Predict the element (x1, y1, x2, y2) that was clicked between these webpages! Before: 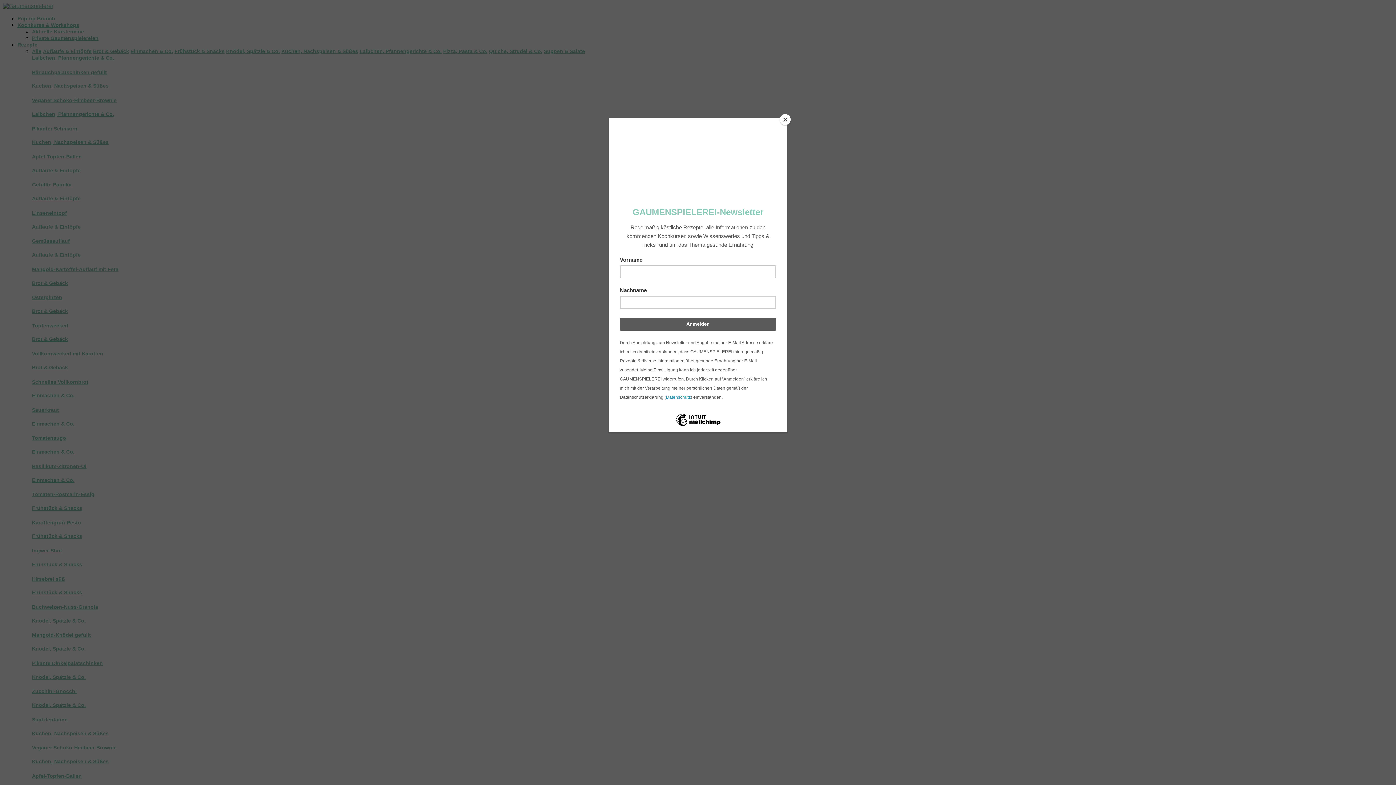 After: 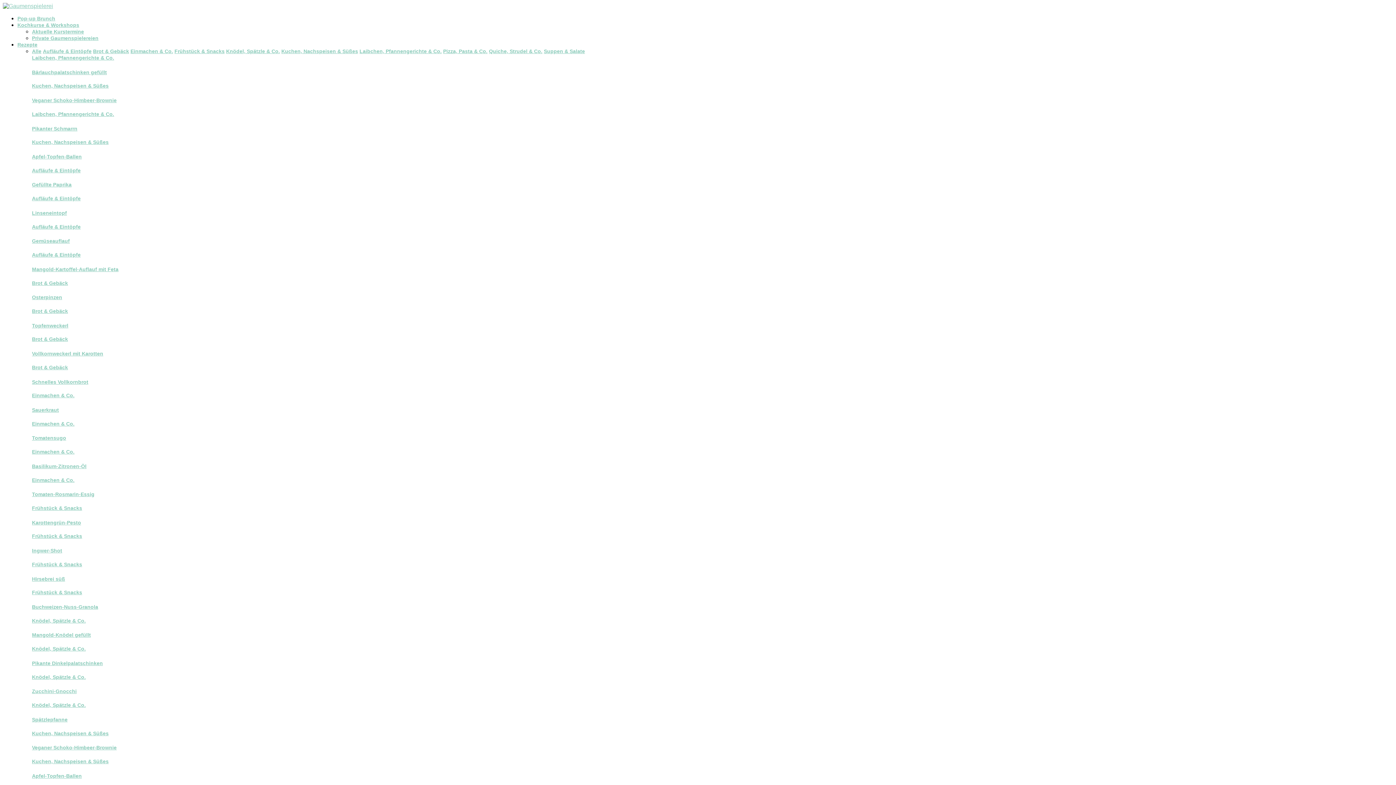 Action: label: Close bbox: (780, 114, 790, 125)